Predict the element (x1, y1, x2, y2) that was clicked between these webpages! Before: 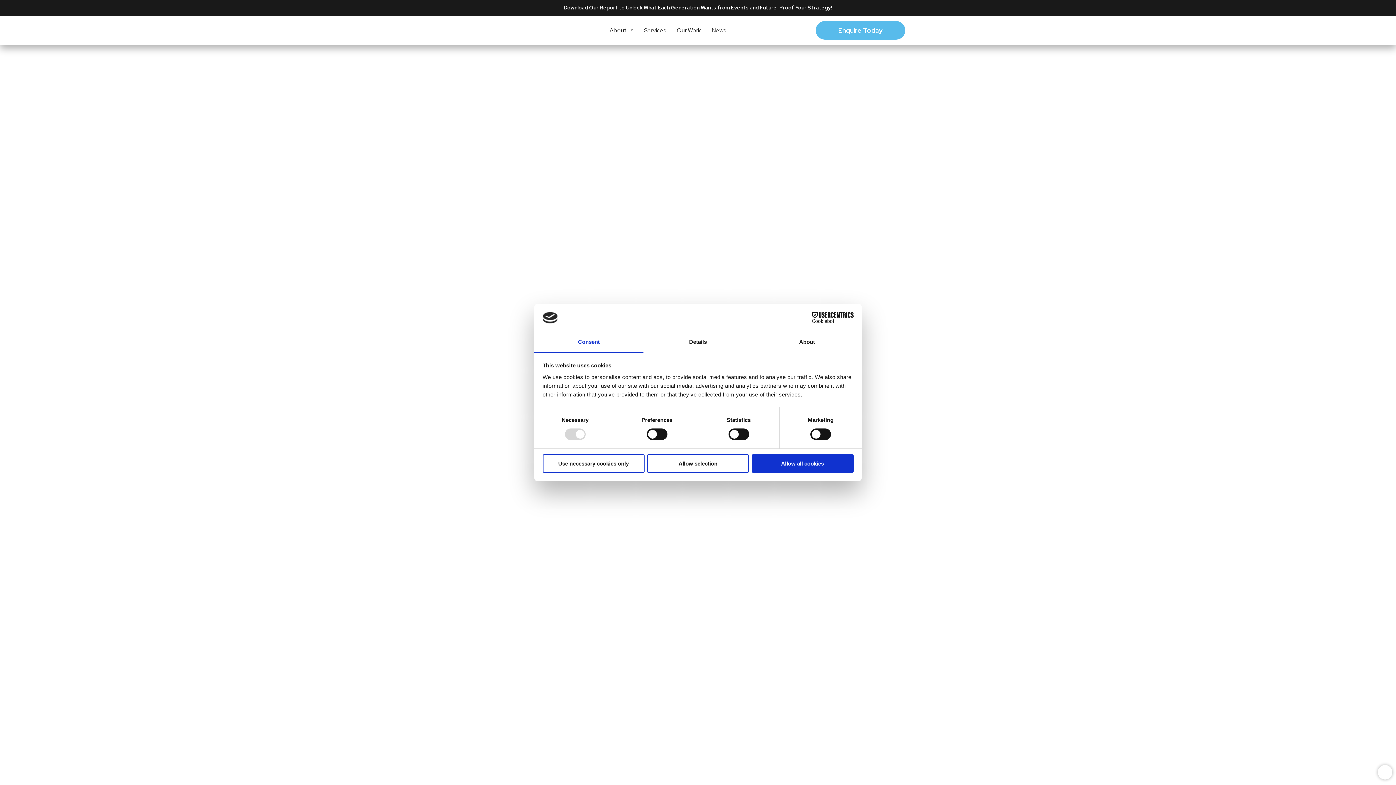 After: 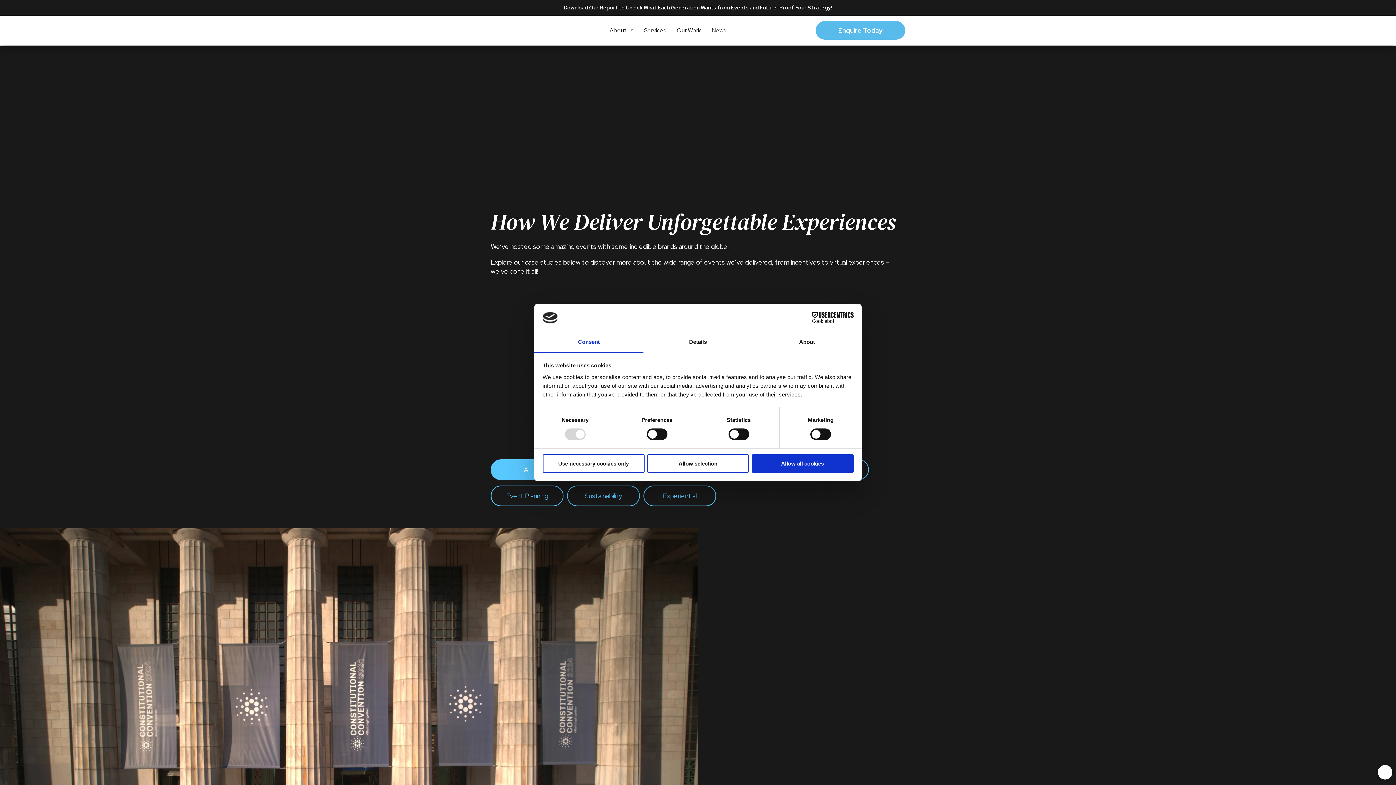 Action: label: Our Work bbox: (677, 26, 701, 34)